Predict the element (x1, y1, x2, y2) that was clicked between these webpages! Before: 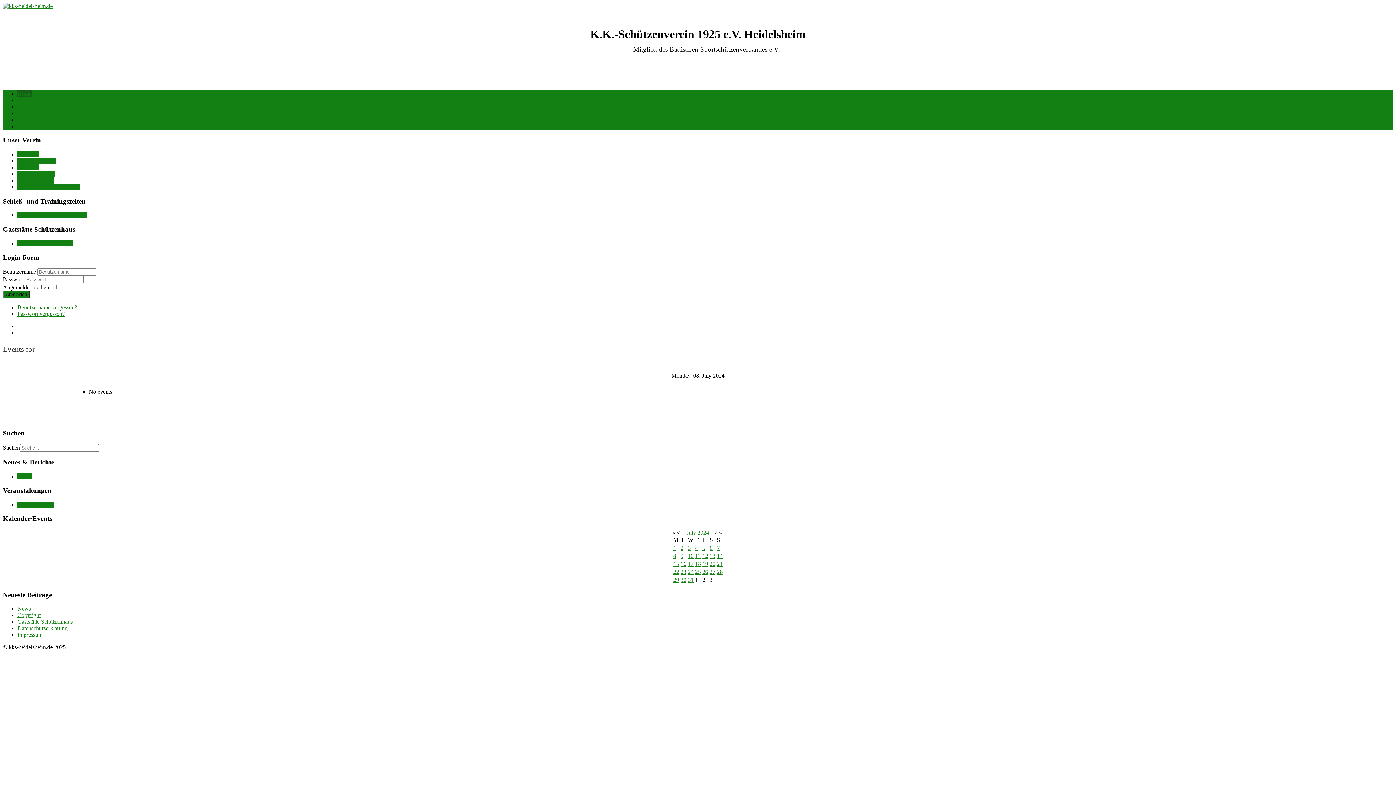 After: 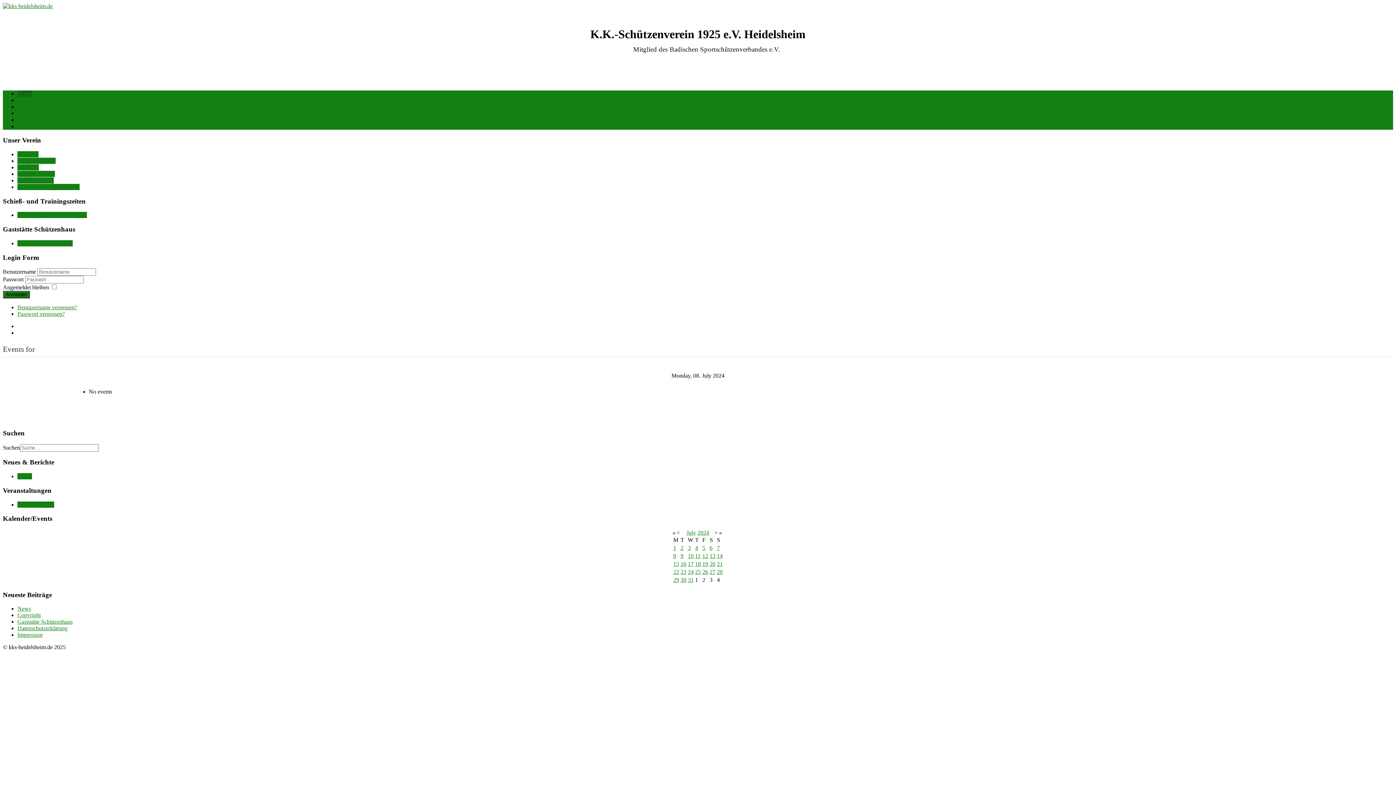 Action: bbox: (17, 329, 22, 336)